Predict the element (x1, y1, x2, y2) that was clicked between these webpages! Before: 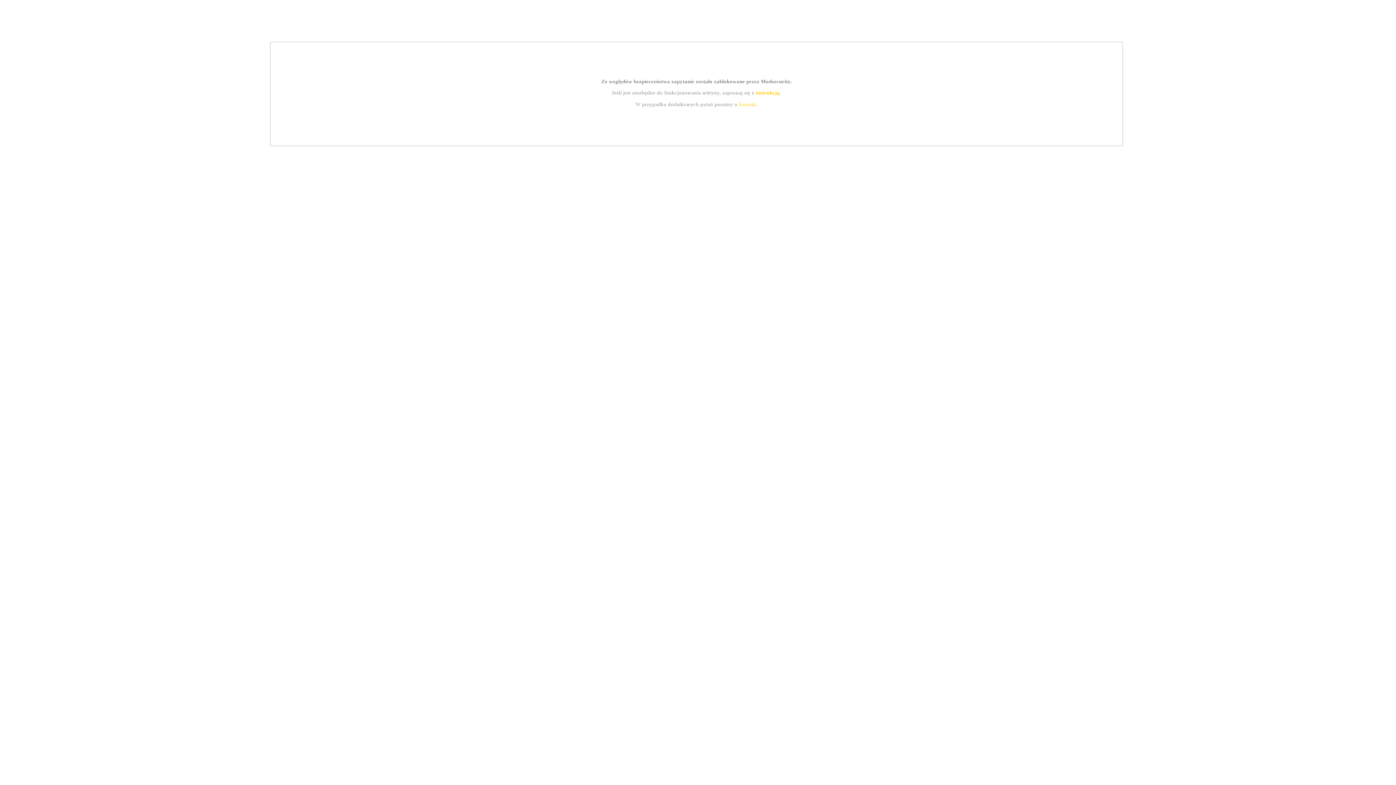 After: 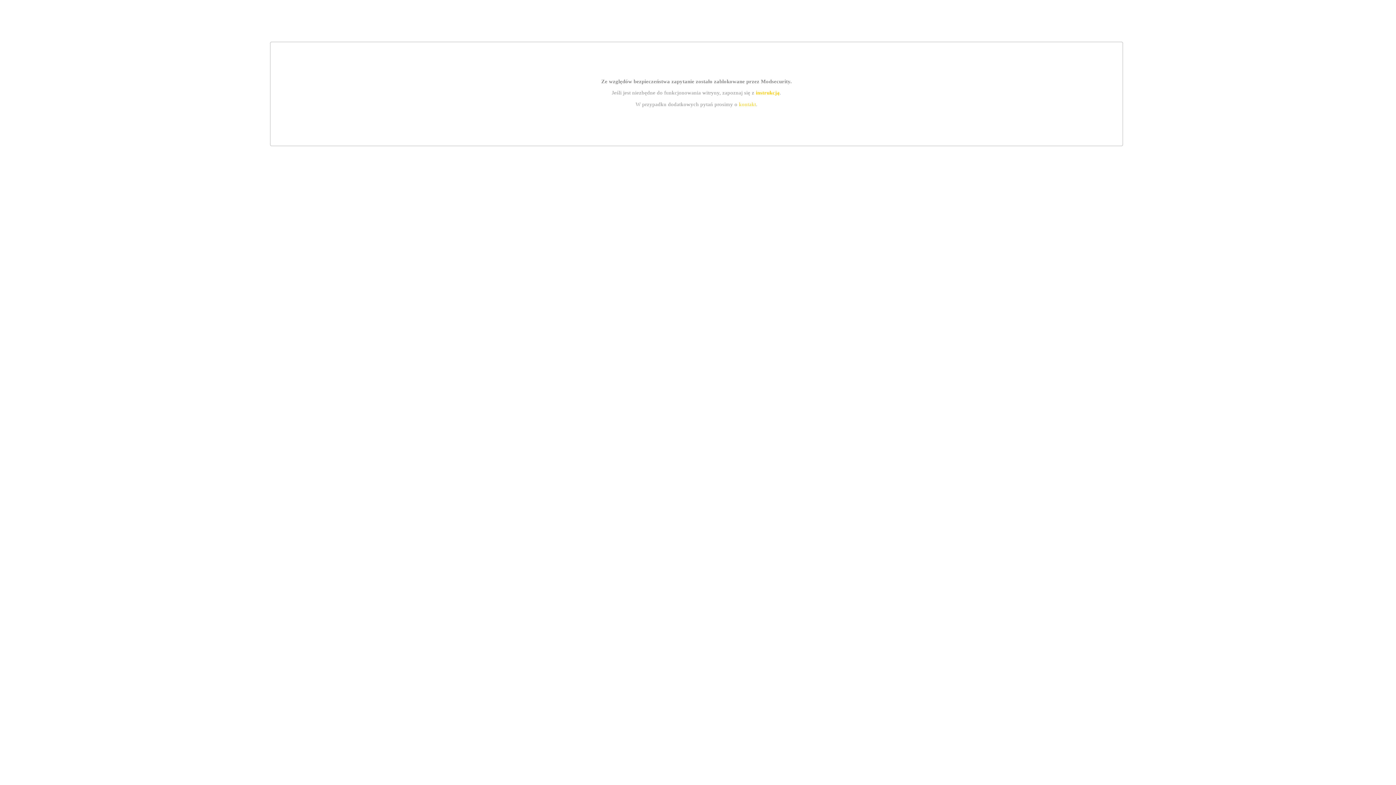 Action: label: instrukcją bbox: (755, 89, 779, 95)